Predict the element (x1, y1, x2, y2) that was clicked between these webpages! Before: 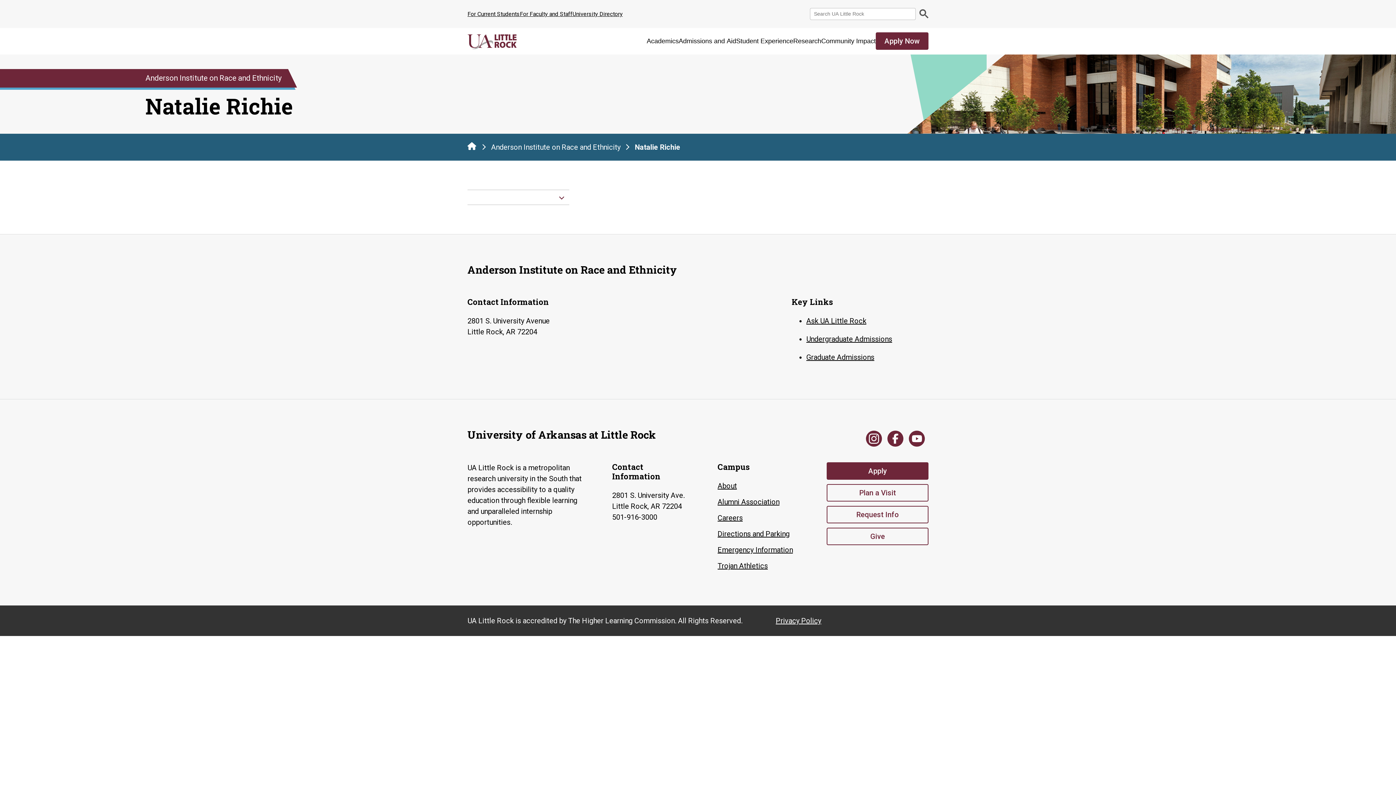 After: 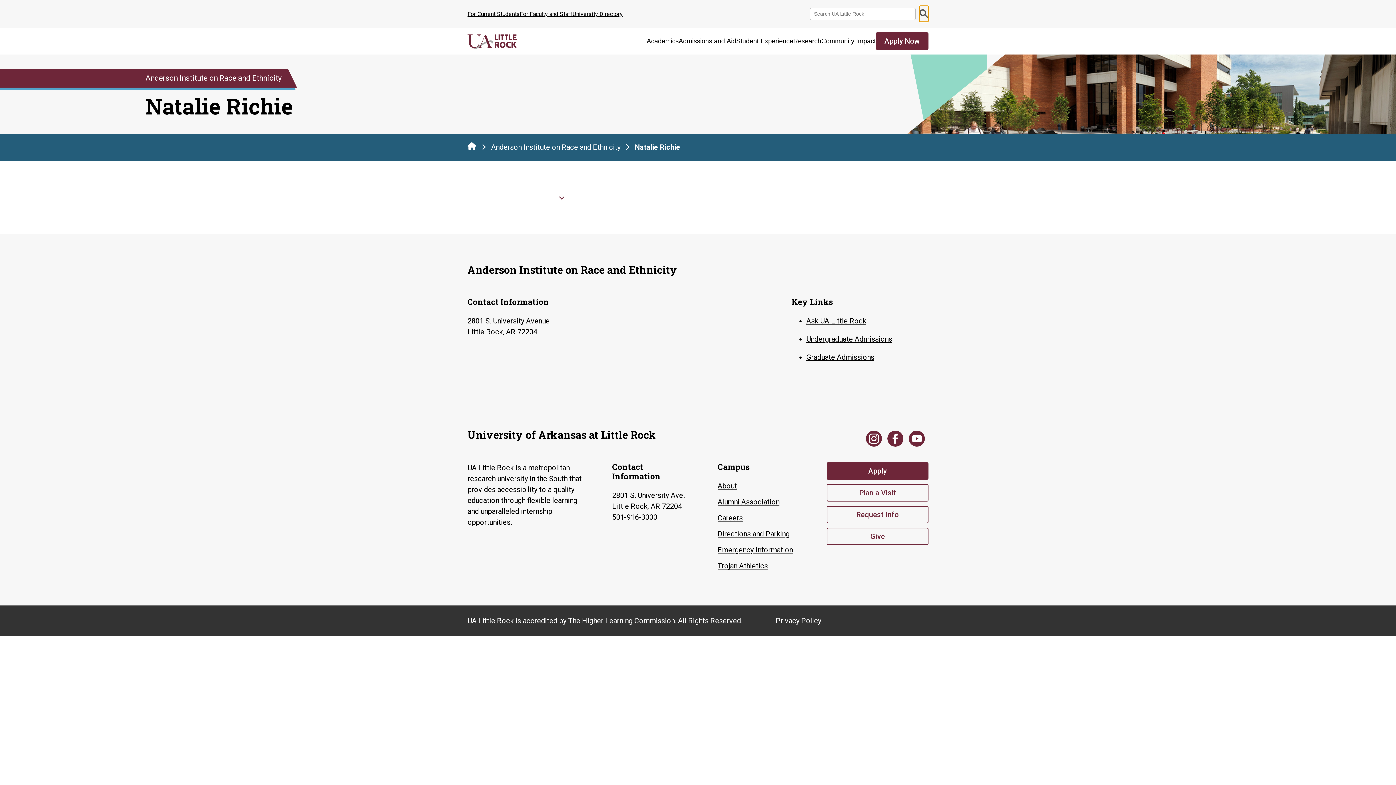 Action: bbox: (919, 5, 928, 21)